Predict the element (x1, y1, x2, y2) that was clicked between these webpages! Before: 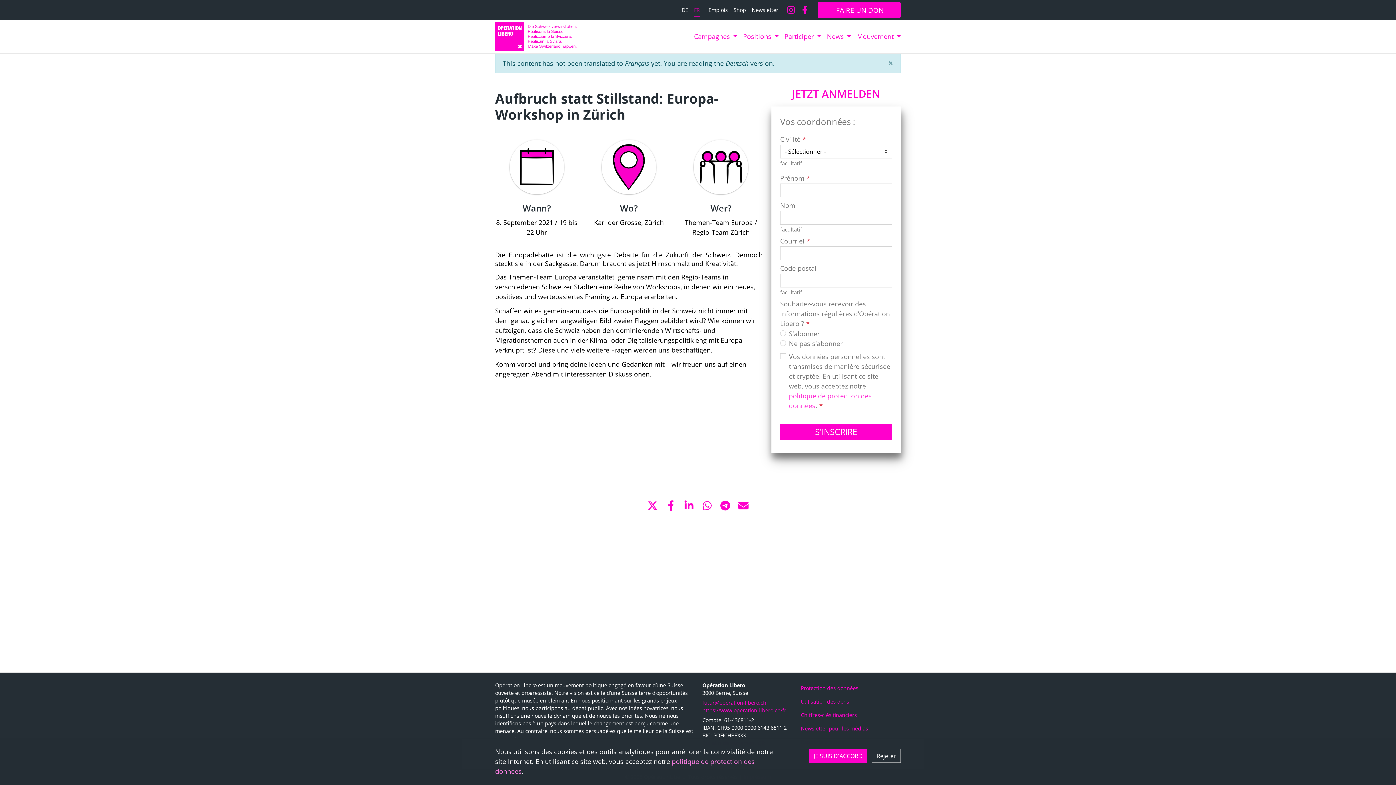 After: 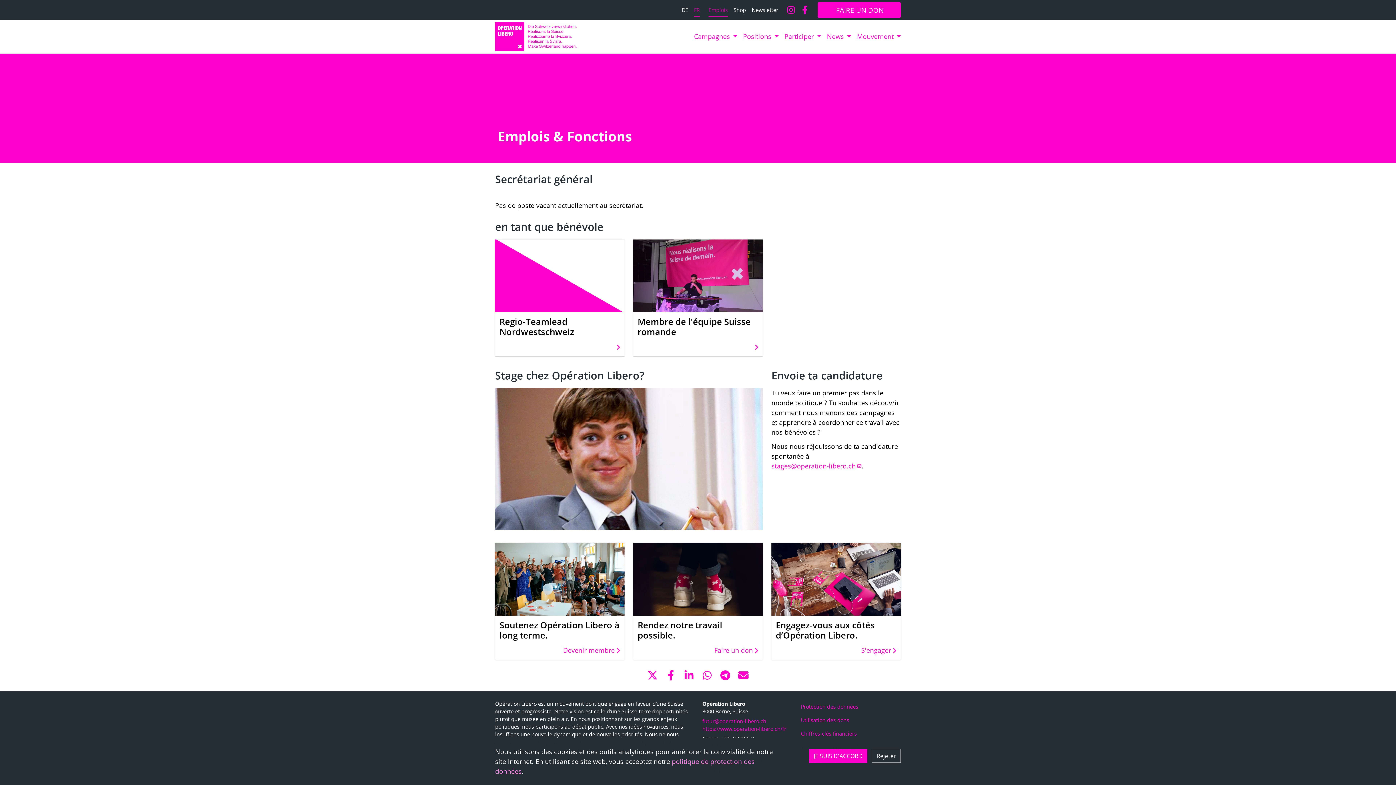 Action: bbox: (705, 3, 730, 16) label: Emplois